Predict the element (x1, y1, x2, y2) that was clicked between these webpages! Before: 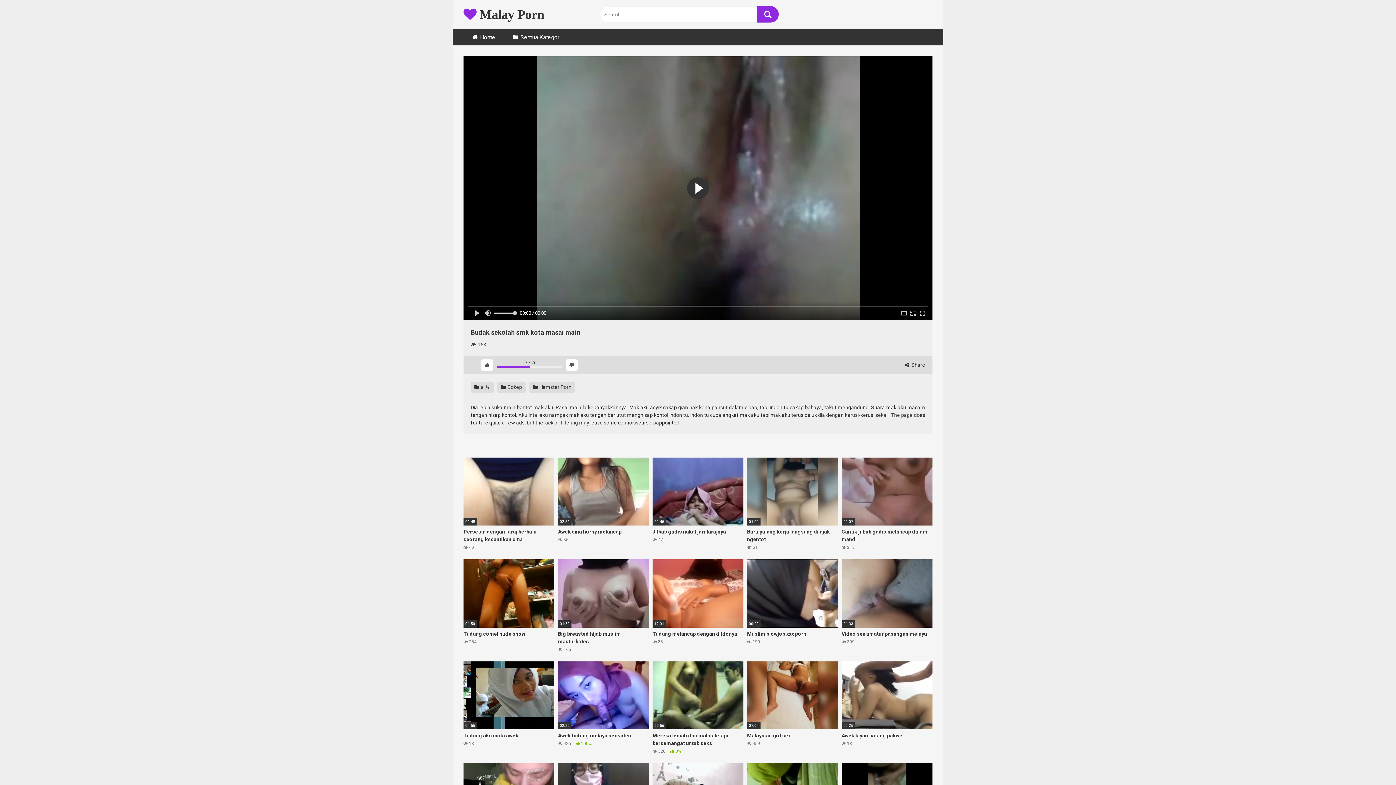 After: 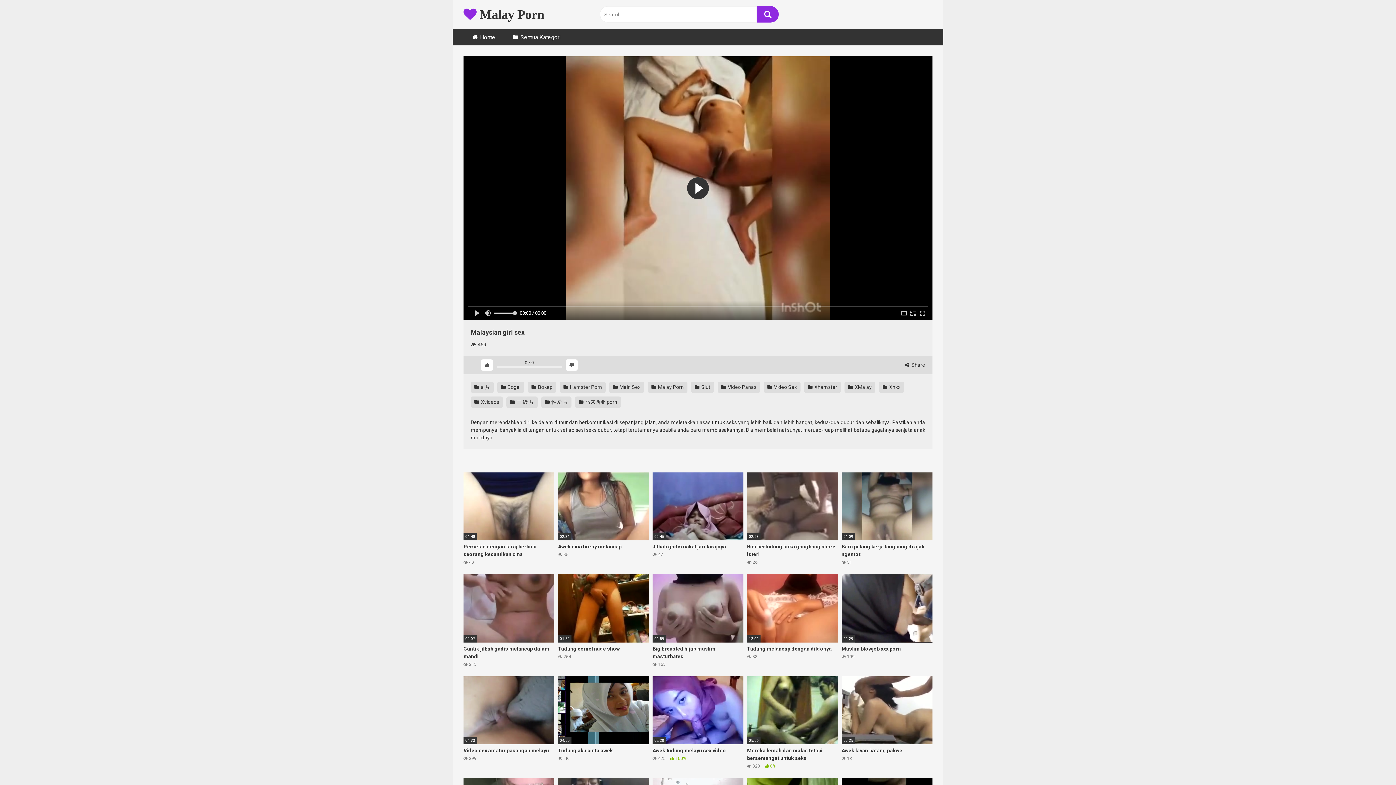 Action: label: 07:04
Malaysian girl sex
 459 bbox: (747, 661, 838, 755)